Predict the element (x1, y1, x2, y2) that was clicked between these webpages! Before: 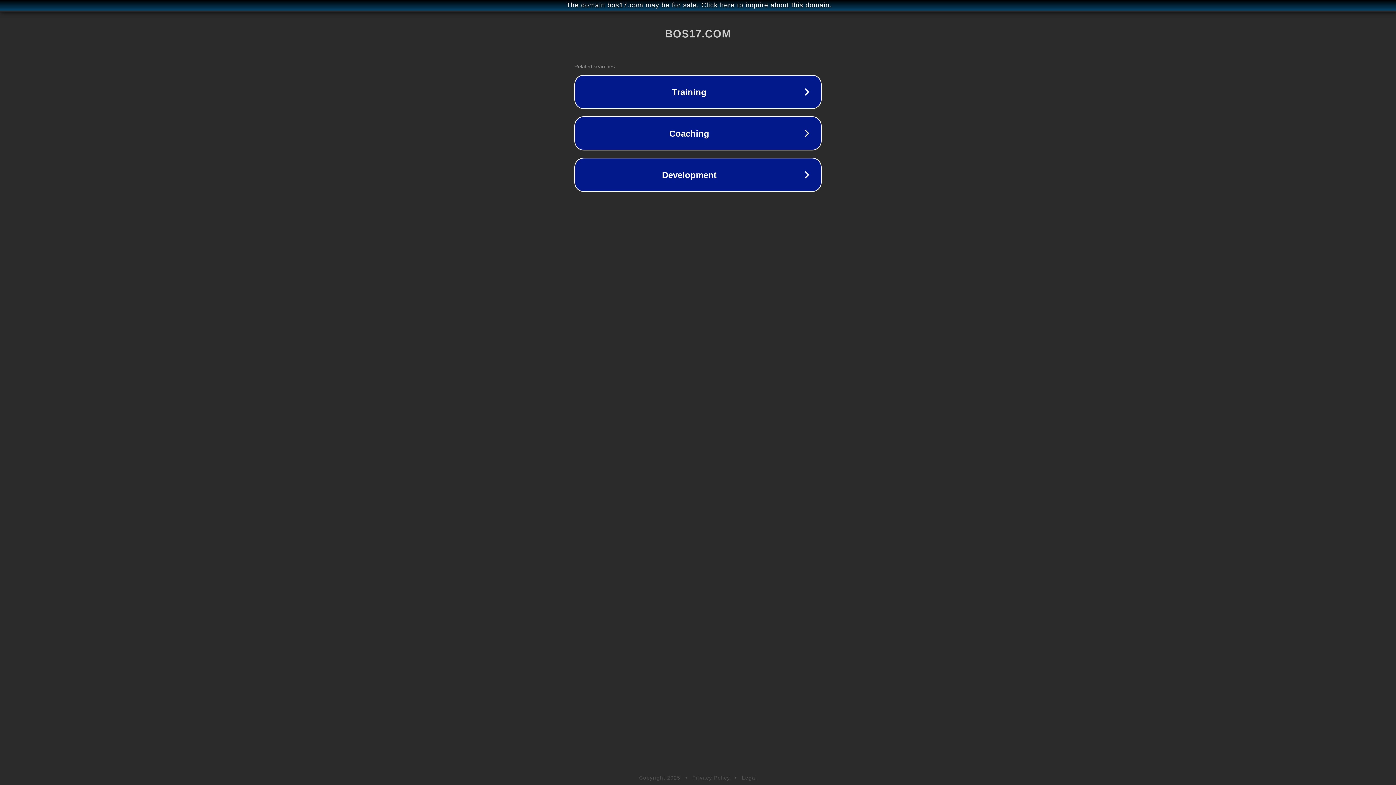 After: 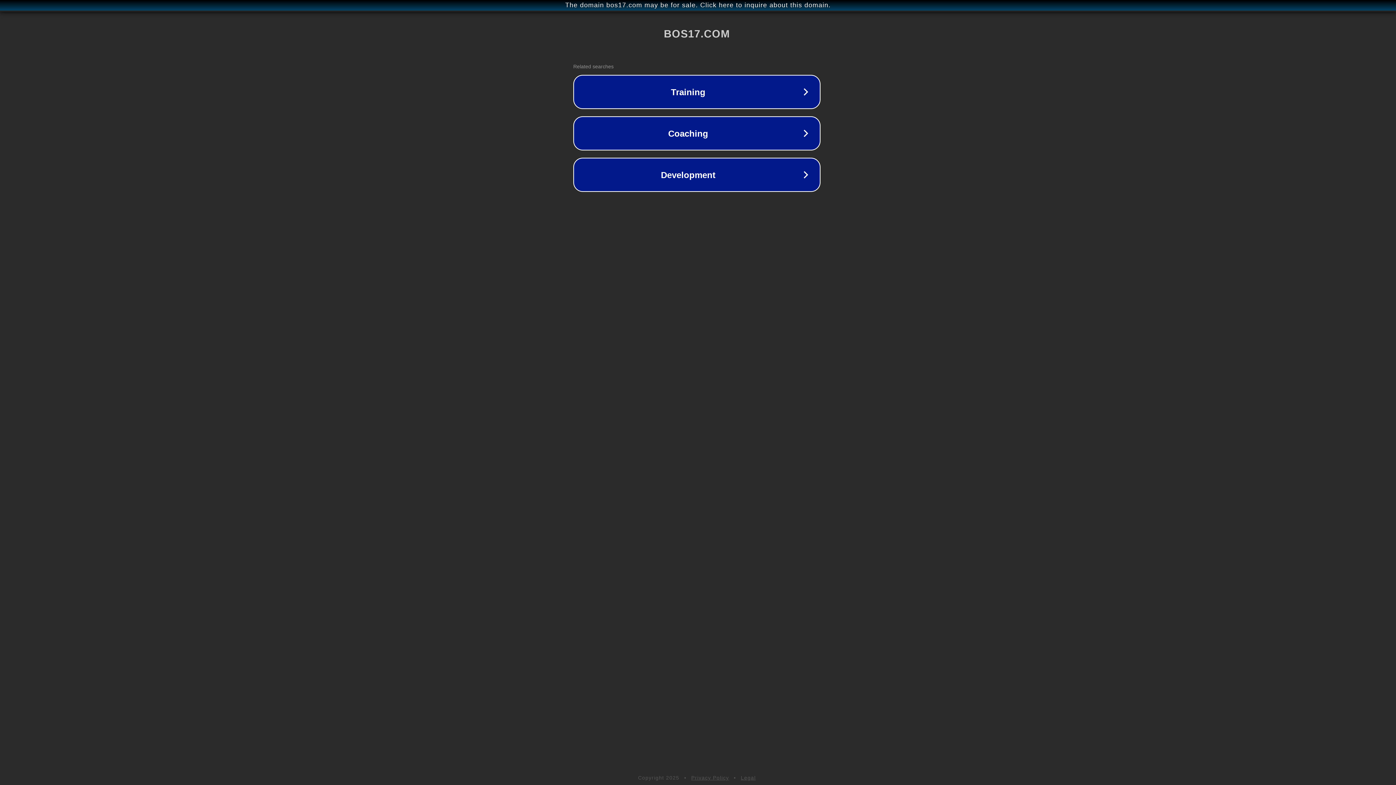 Action: label: The domain bos17.com may be for sale. Click here to inquire about this domain. bbox: (1, 1, 1397, 9)